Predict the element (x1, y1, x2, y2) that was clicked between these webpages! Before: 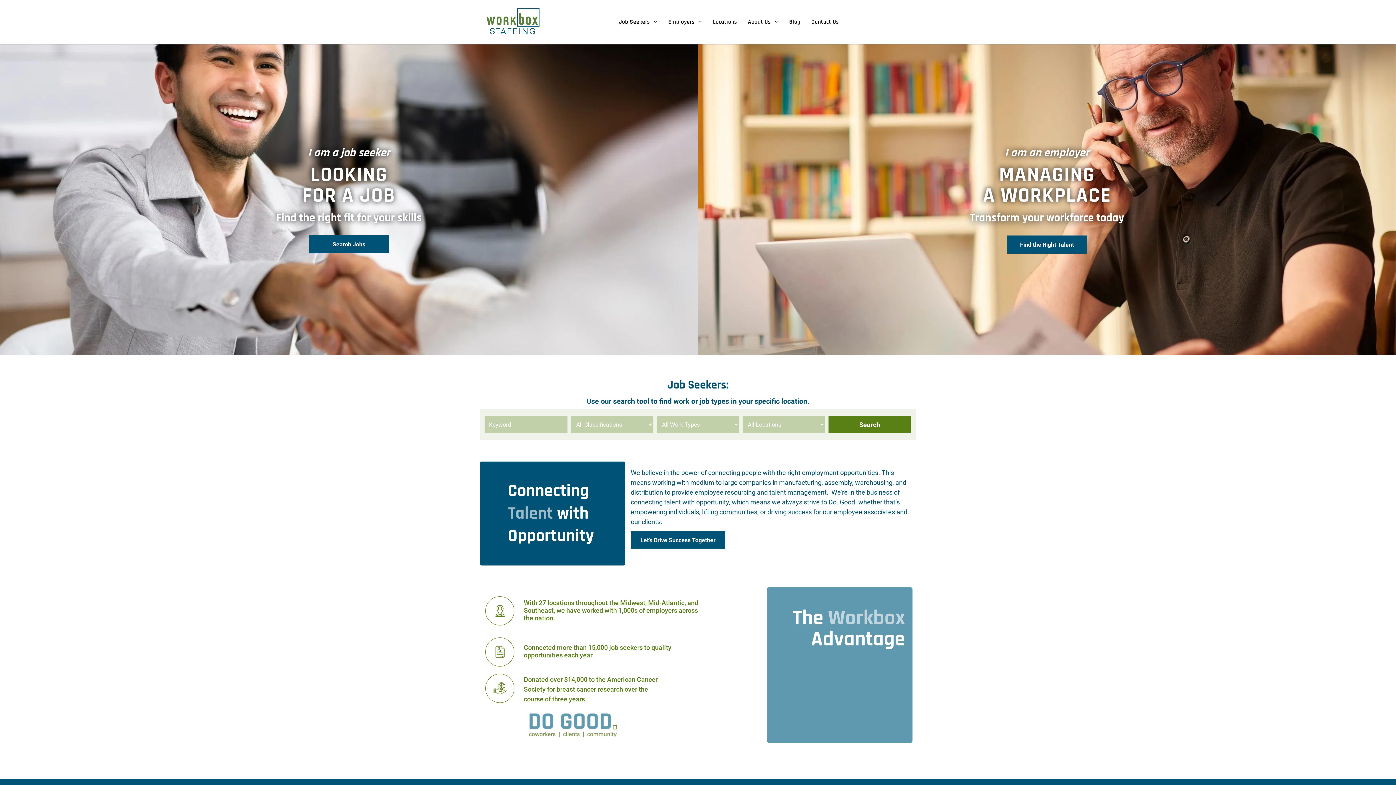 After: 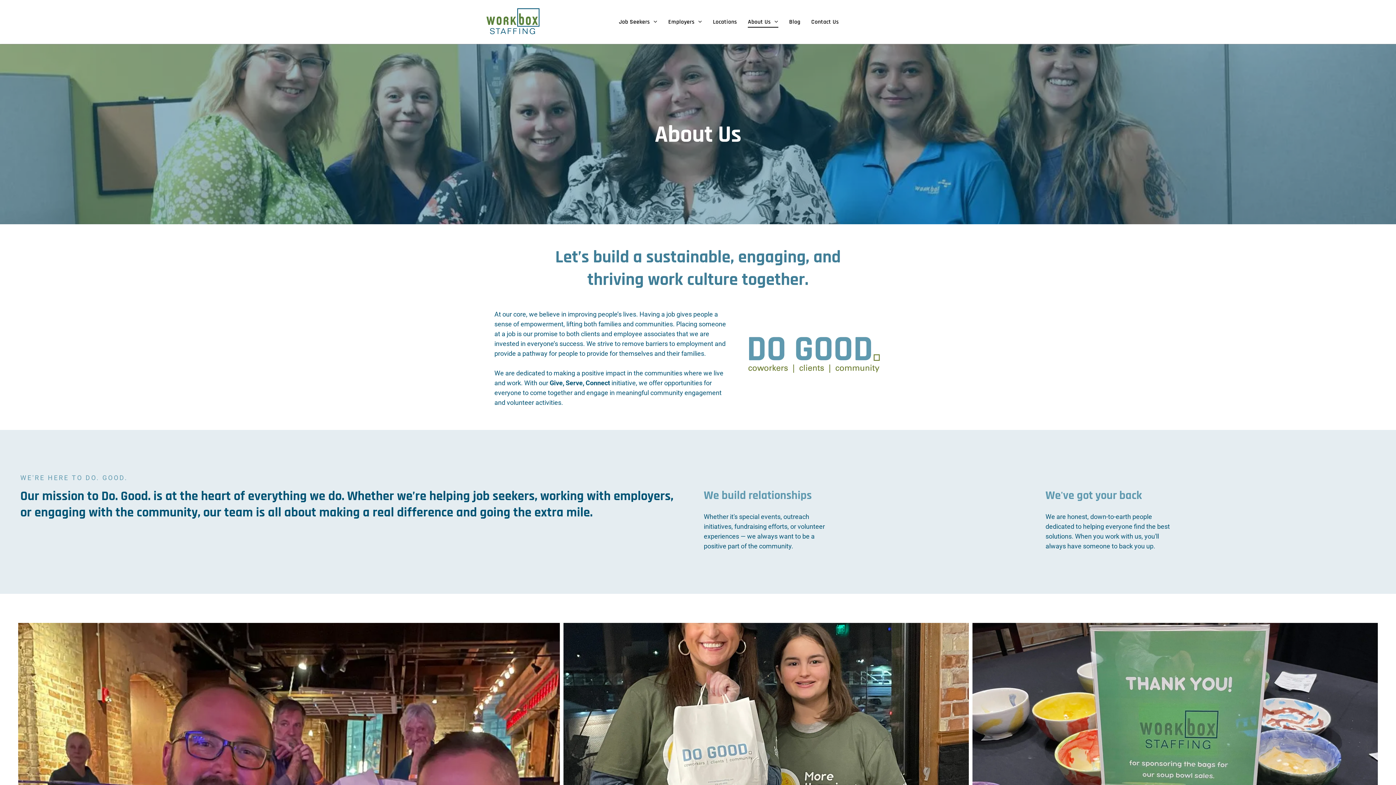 Action: bbox: (748, 16, 789, 27) label: About Us